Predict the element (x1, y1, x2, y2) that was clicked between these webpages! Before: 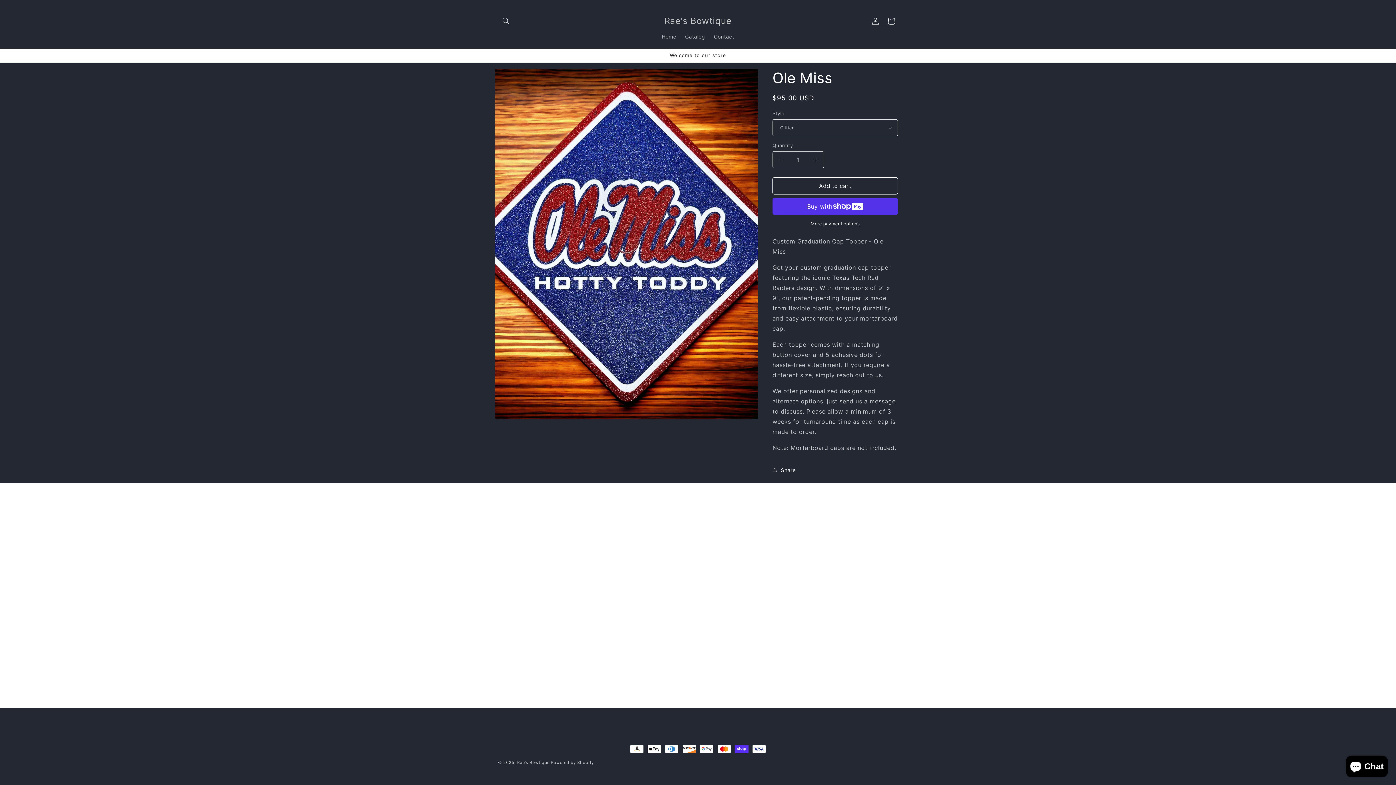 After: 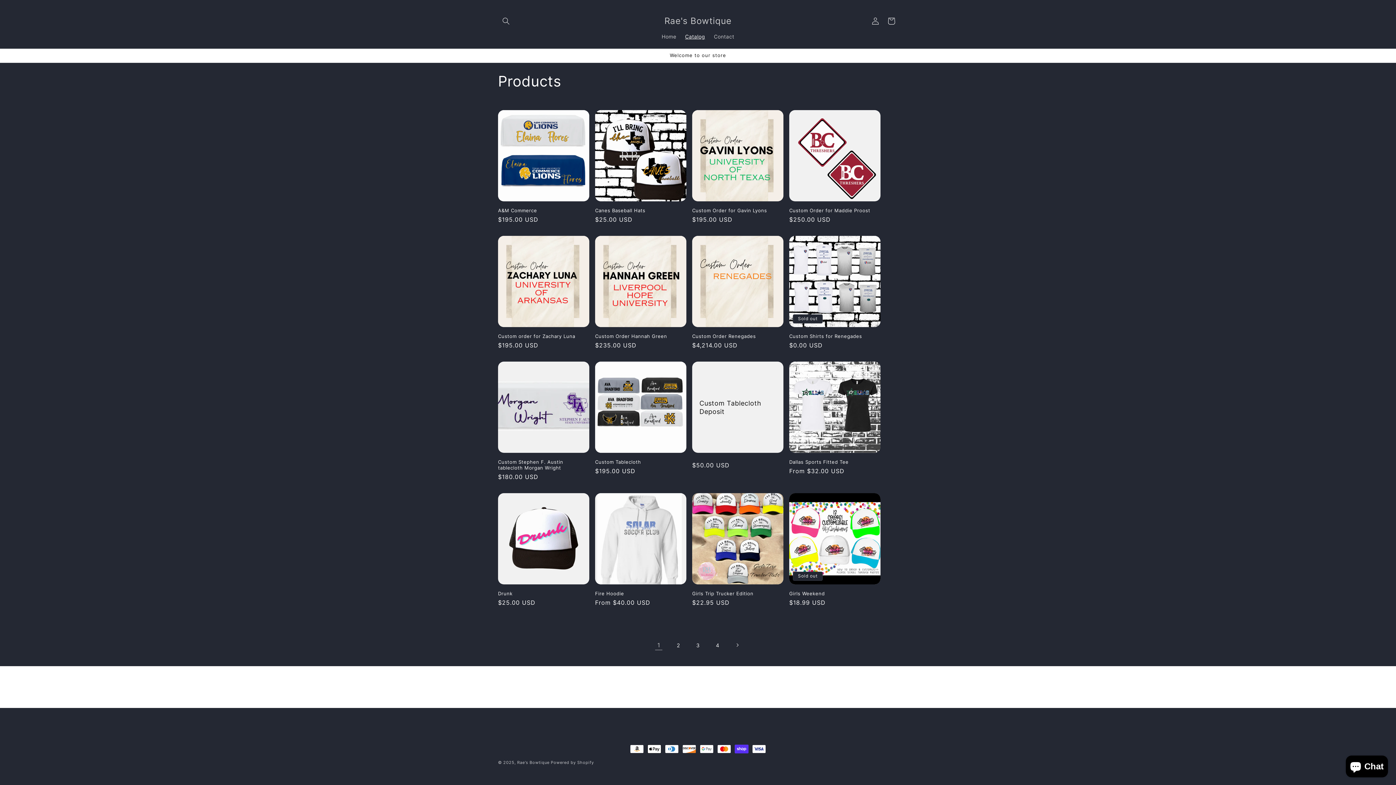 Action: label: Catalog bbox: (680, 29, 709, 44)